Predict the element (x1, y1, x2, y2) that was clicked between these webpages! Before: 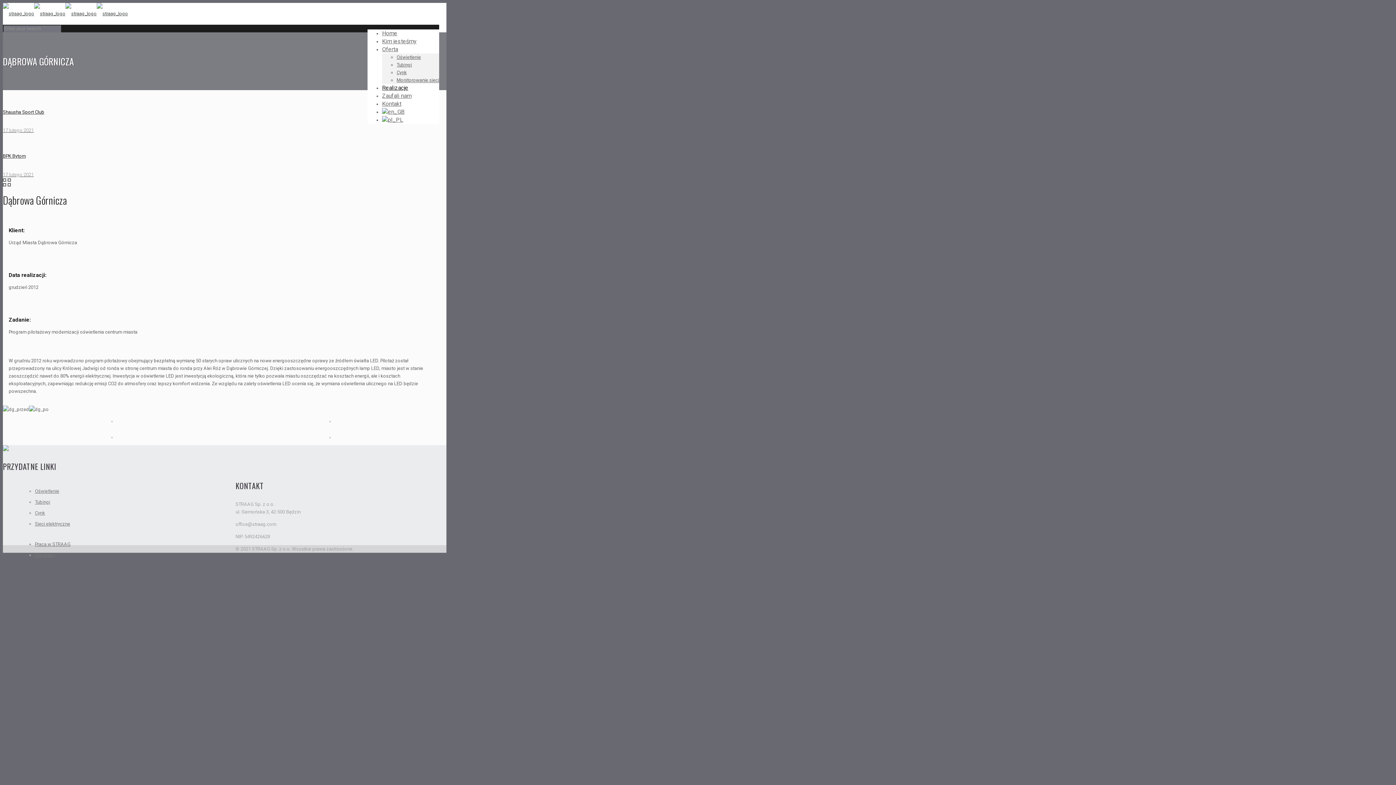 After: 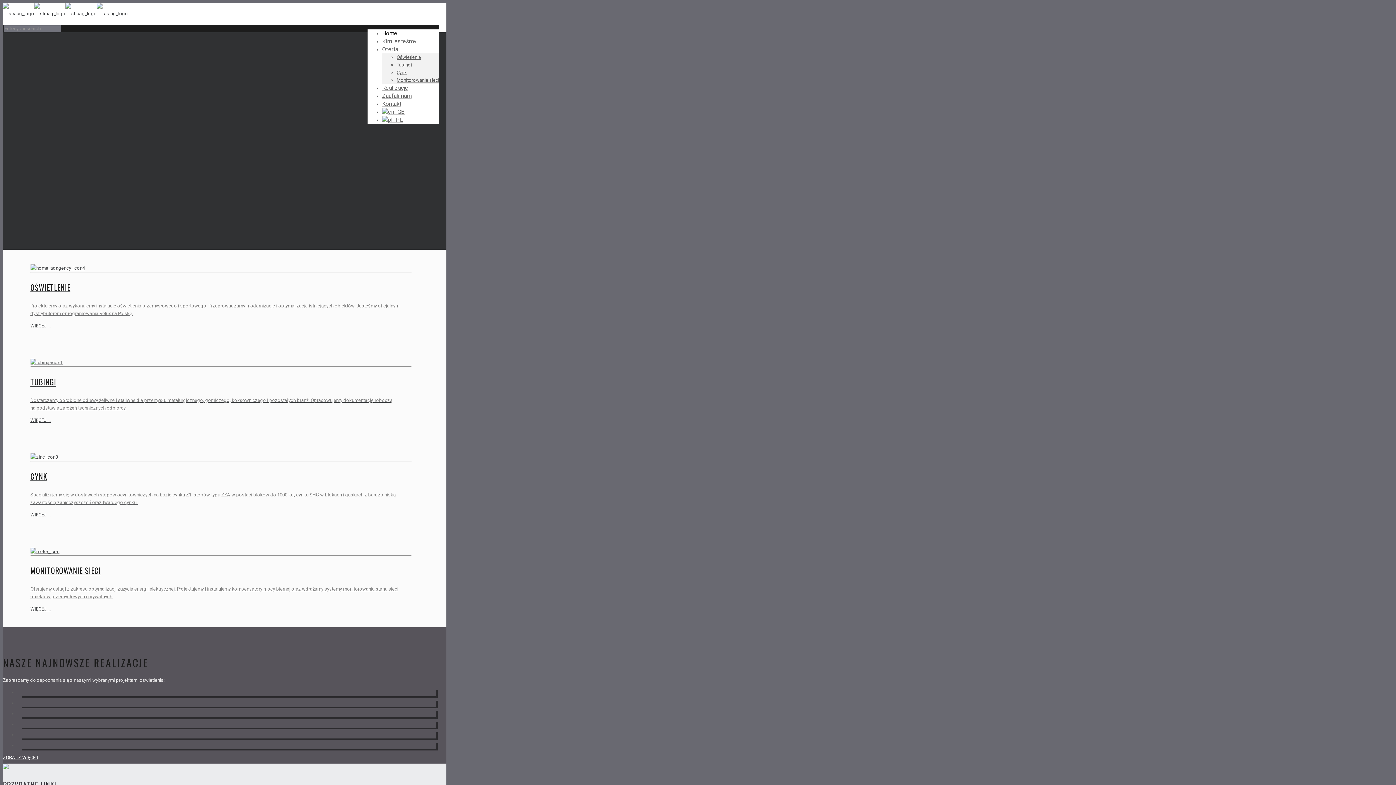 Action: bbox: (2, 5, 128, 21)